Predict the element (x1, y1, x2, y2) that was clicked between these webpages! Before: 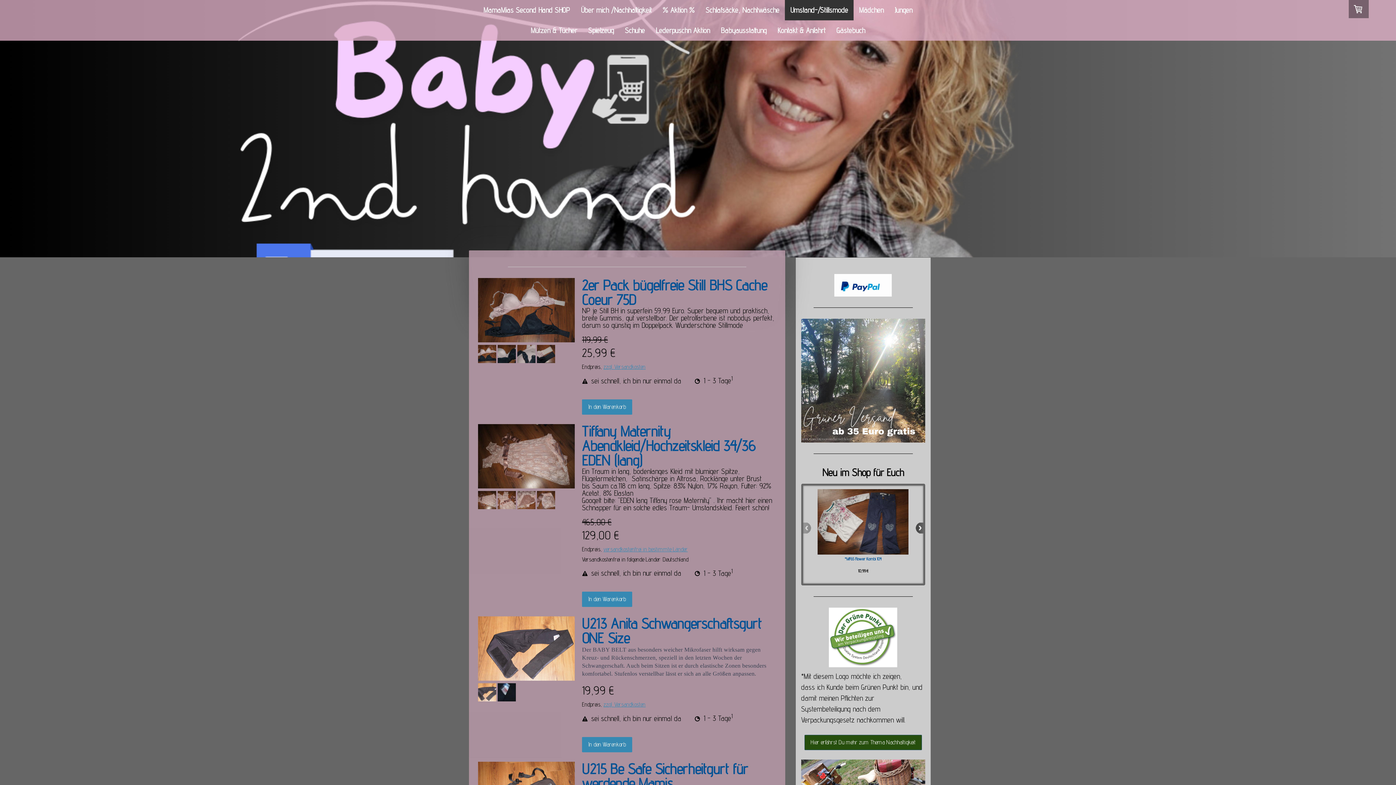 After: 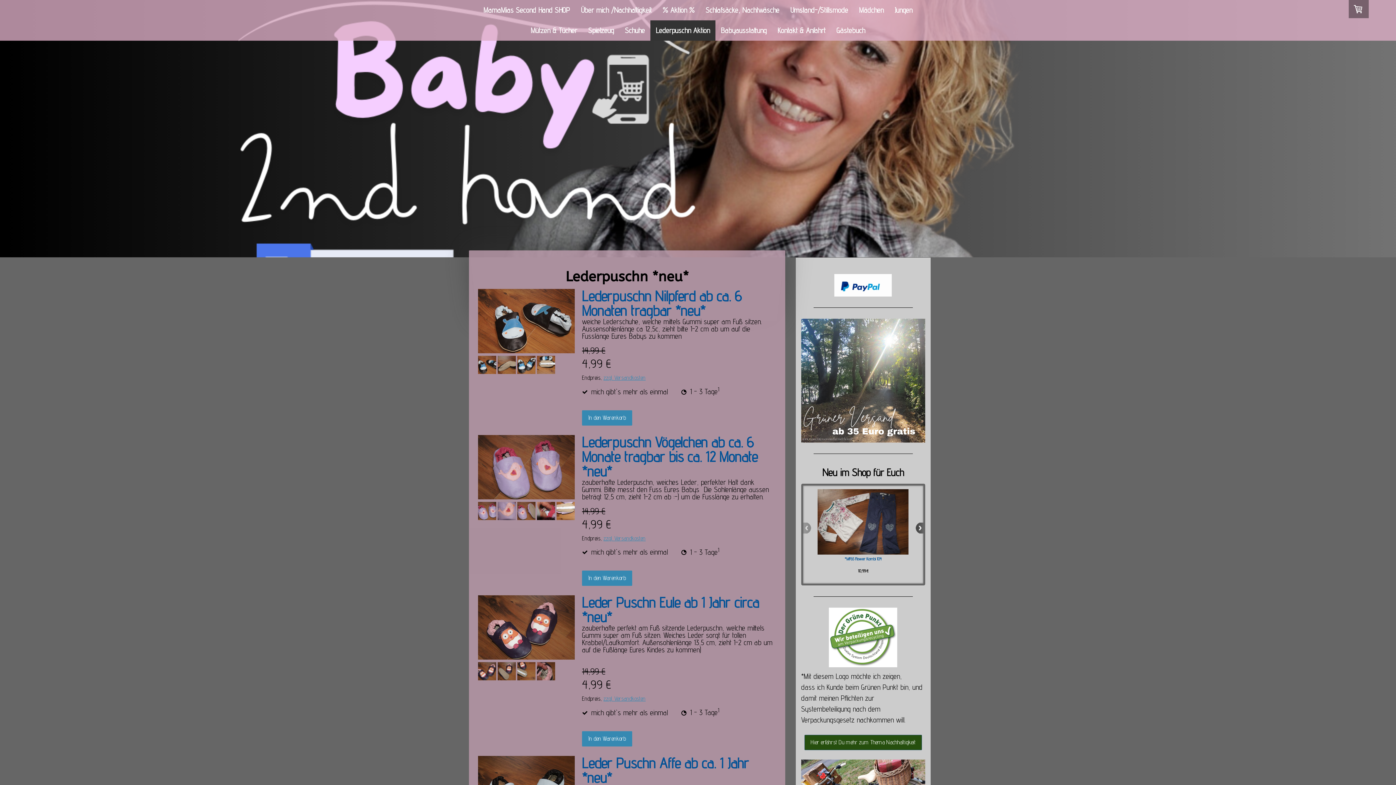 Action: label: Lederpuschn Aktion bbox: (650, 20, 715, 40)